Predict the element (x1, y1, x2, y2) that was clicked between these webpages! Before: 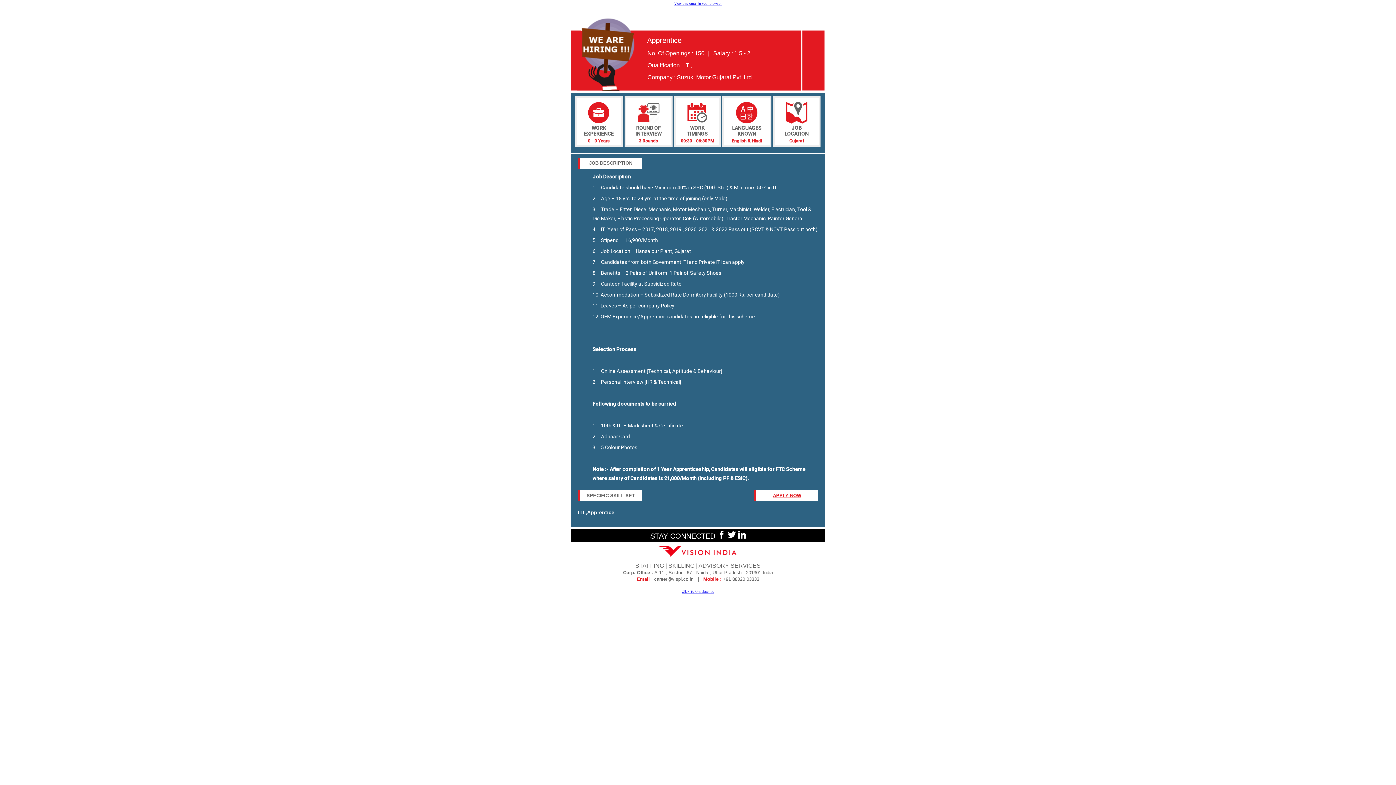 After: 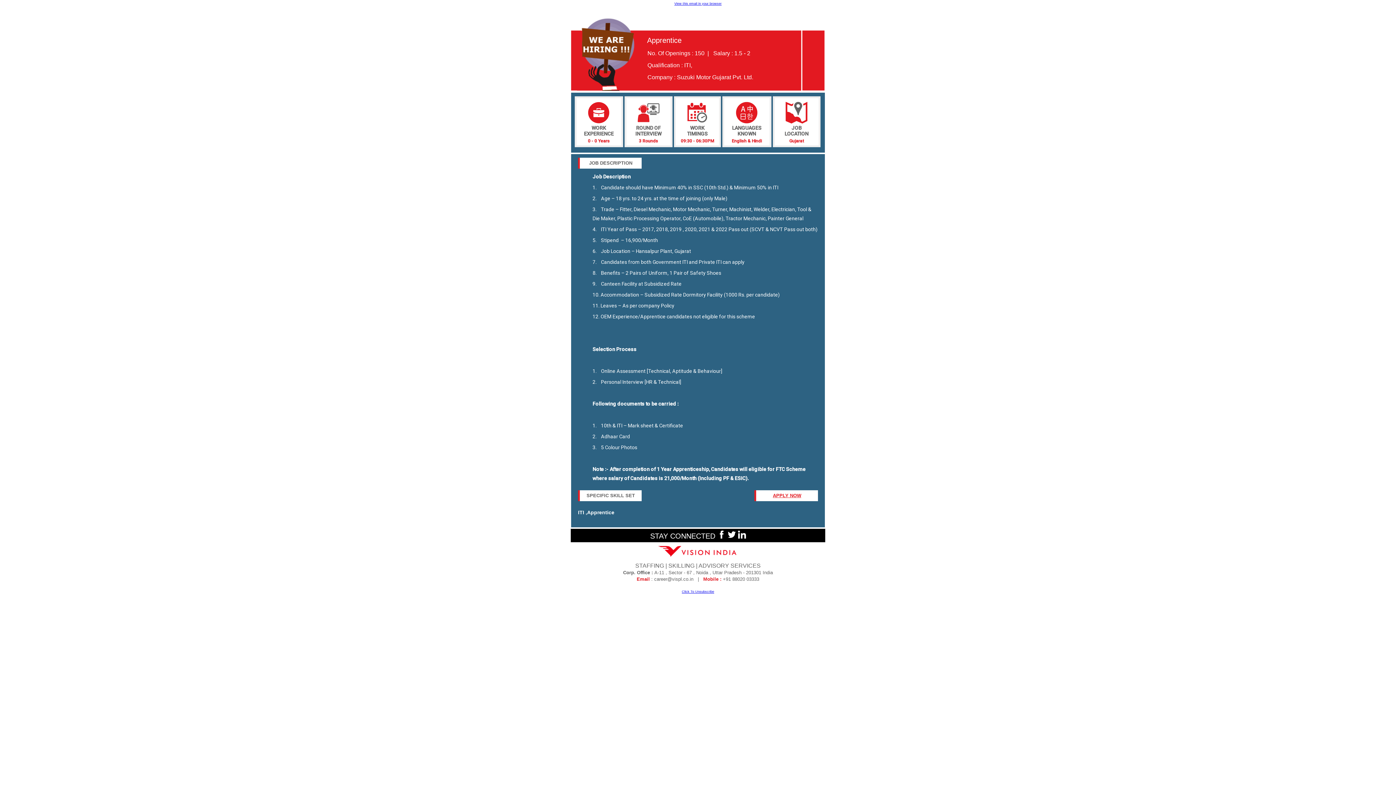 Action: bbox: (717, 532, 725, 540)